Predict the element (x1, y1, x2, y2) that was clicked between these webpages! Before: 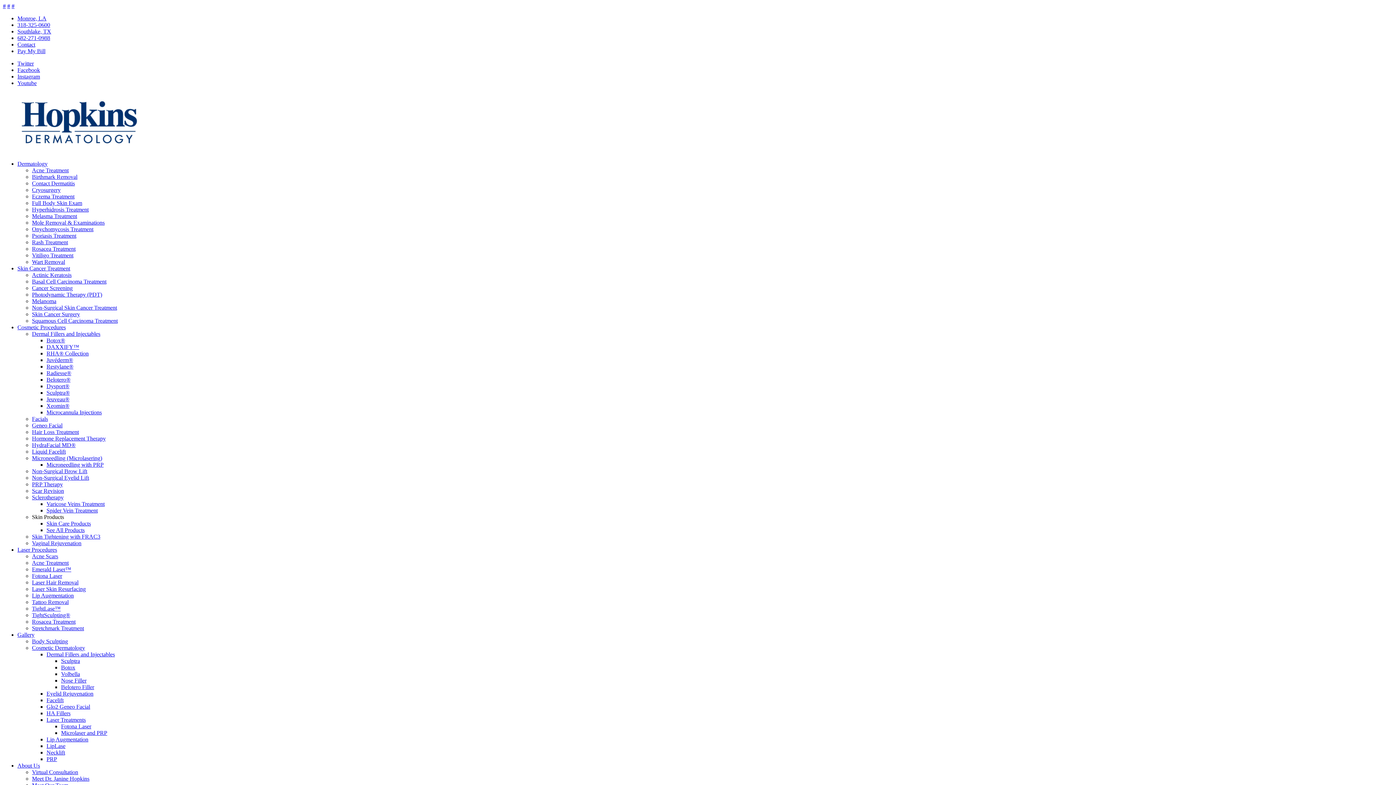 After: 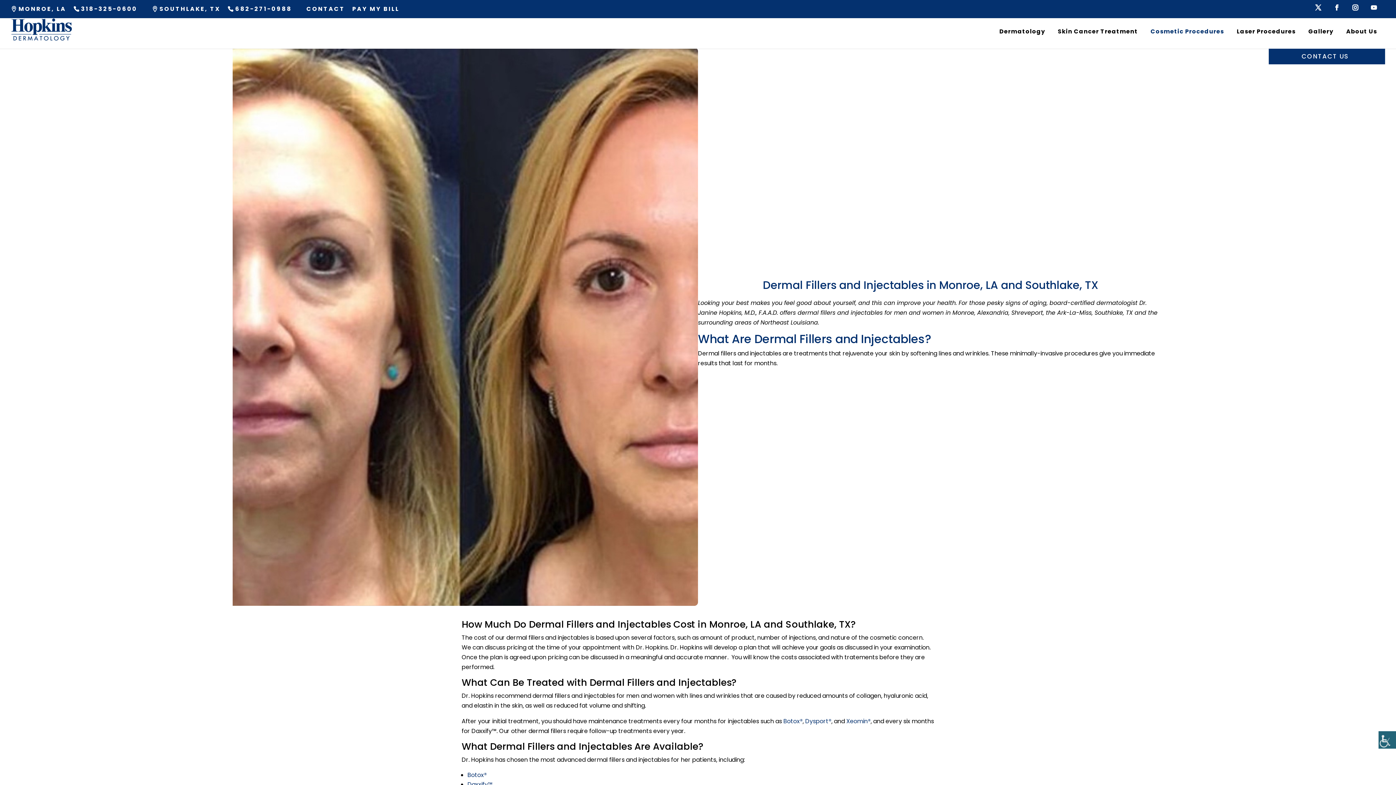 Action: bbox: (32, 330, 100, 337) label: Dermal Fillers and Injectables